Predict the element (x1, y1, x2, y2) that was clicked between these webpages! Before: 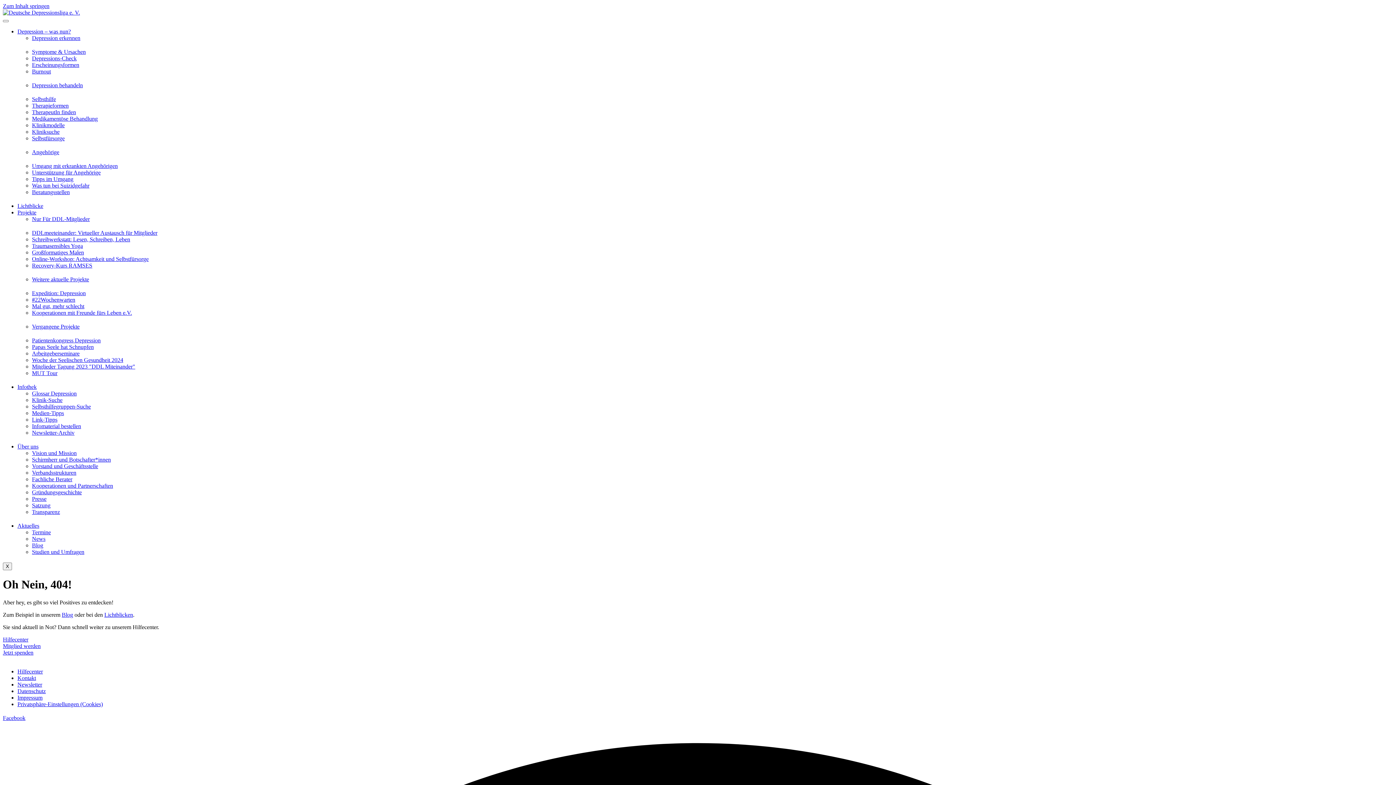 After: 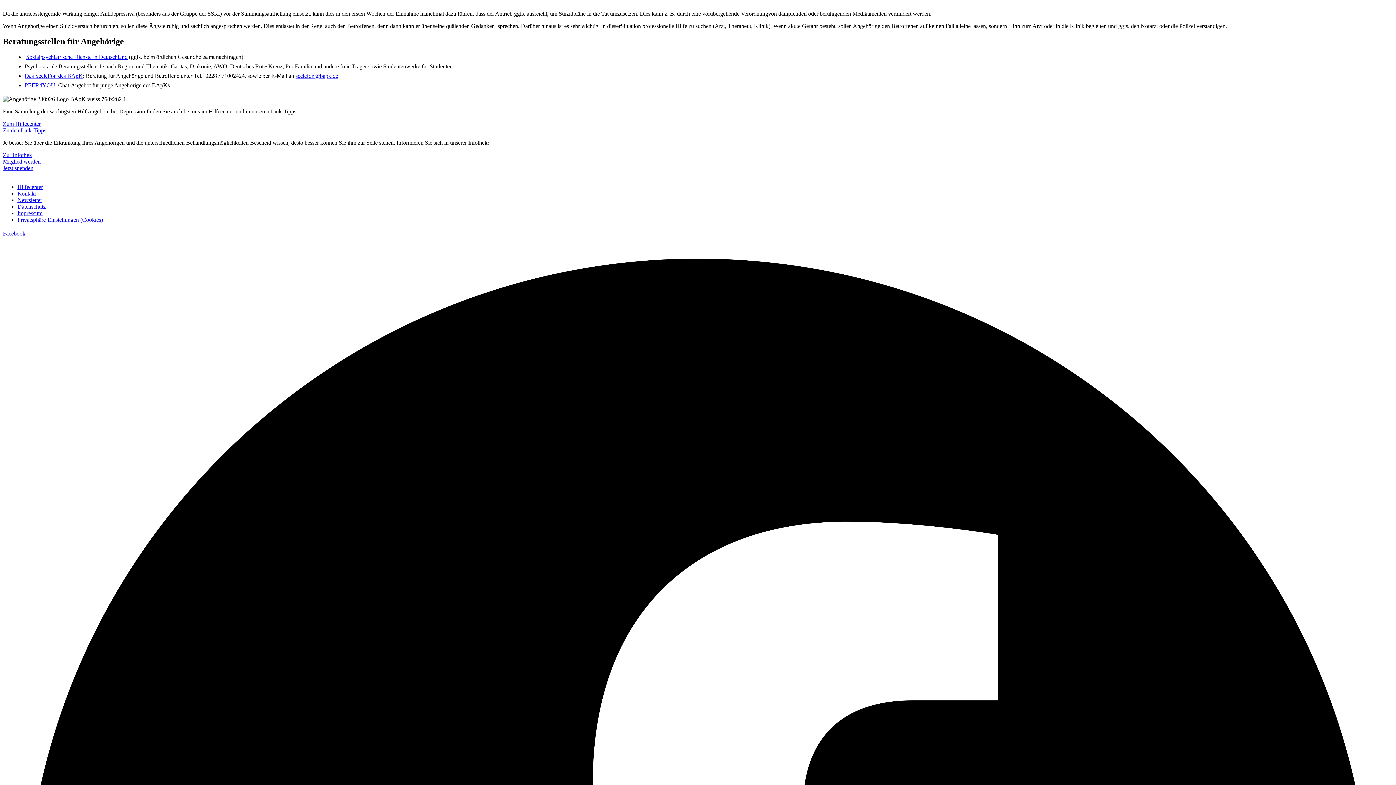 Action: bbox: (32, 189, 69, 195) label: Beratungsstellen